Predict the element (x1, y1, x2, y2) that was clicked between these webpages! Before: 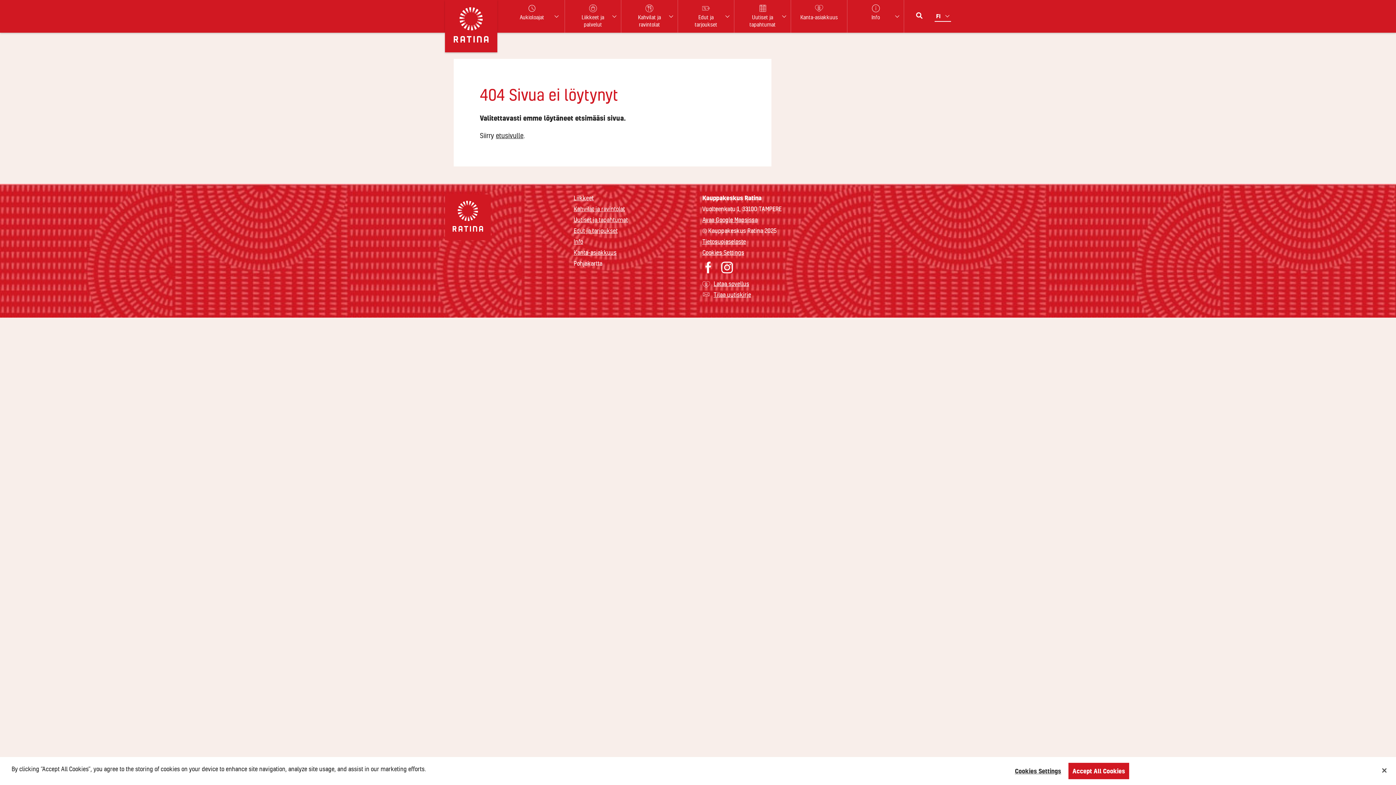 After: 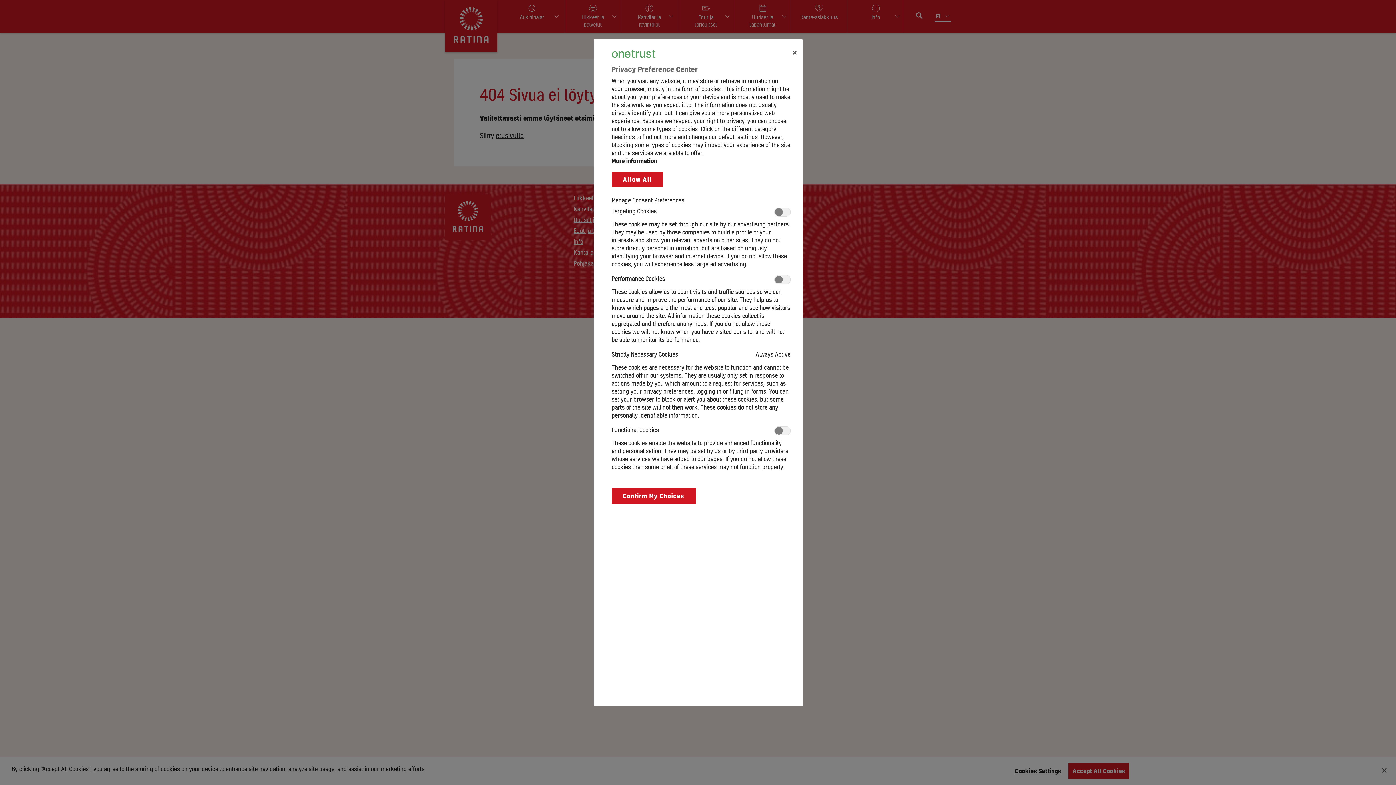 Action: label: Cookies Settings bbox: (702, 248, 744, 256)